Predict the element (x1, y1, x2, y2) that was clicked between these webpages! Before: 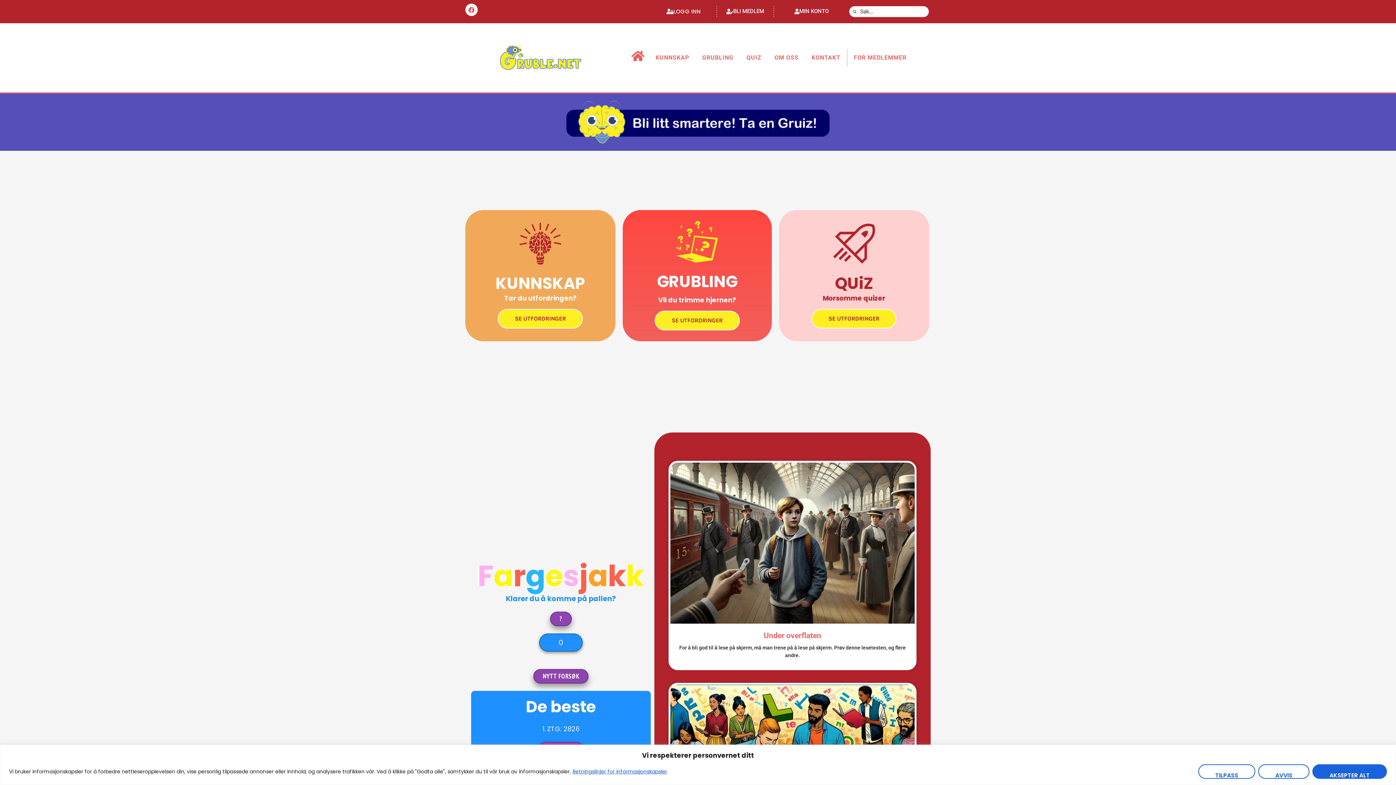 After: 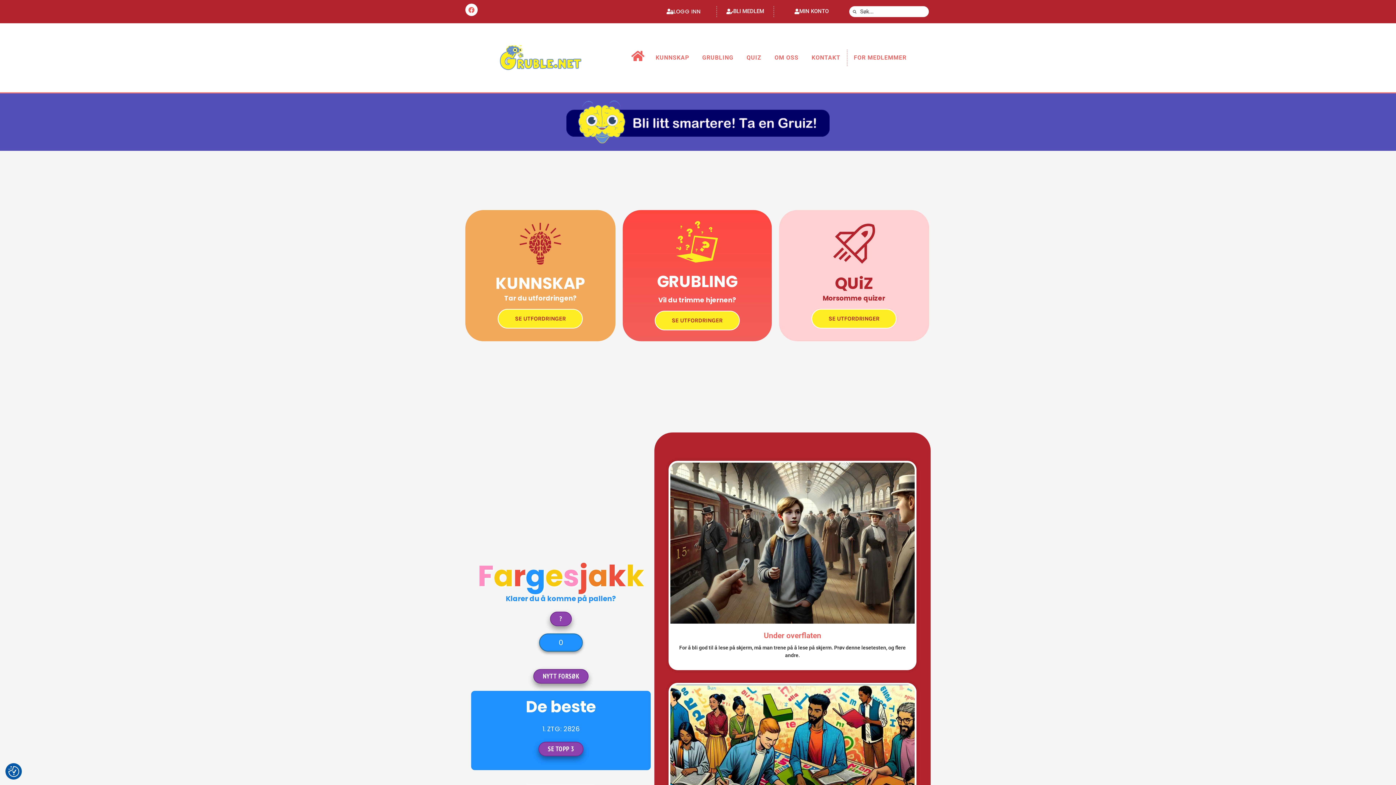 Action: label: Aksepter alt bbox: (1312, 764, 1387, 779)